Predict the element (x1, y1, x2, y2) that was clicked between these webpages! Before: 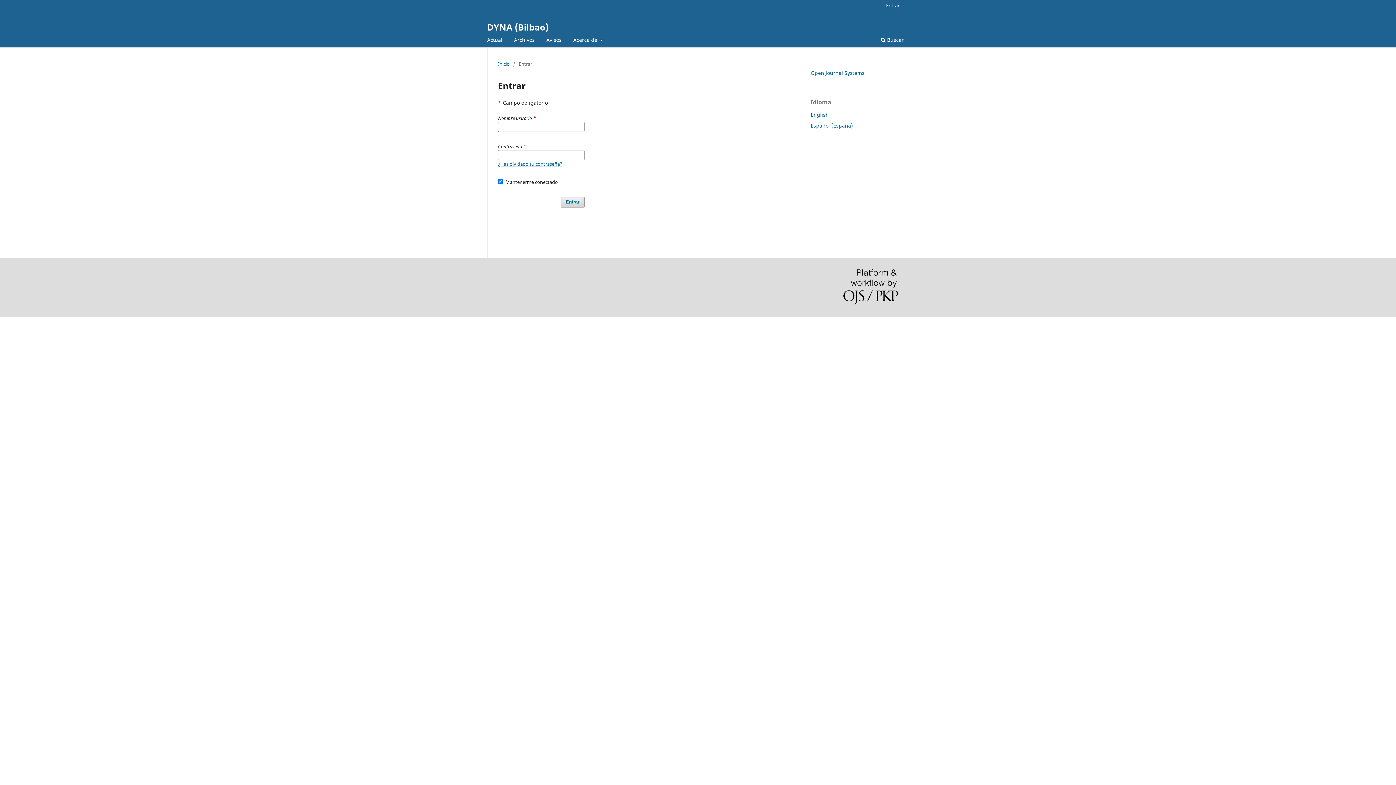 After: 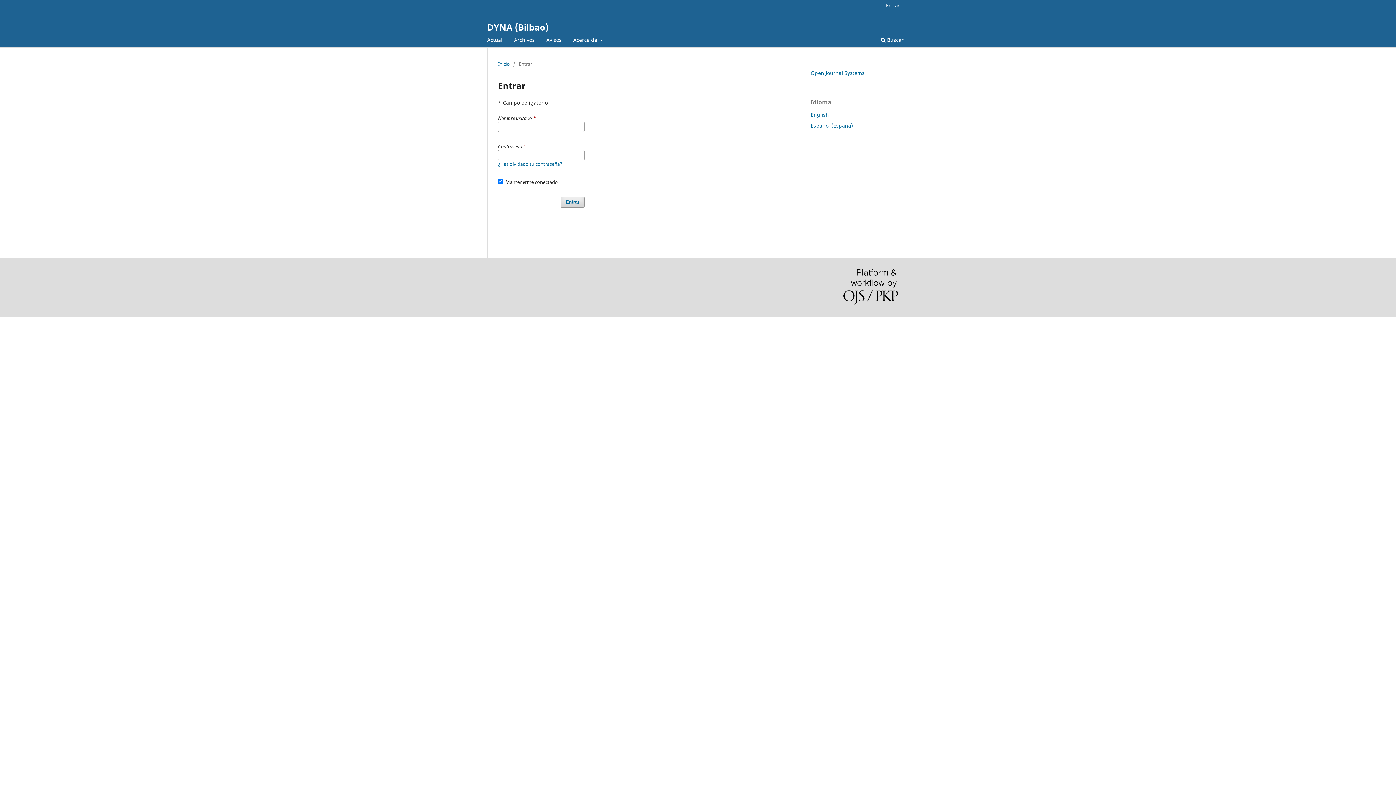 Action: bbox: (810, 111, 829, 118) label: English